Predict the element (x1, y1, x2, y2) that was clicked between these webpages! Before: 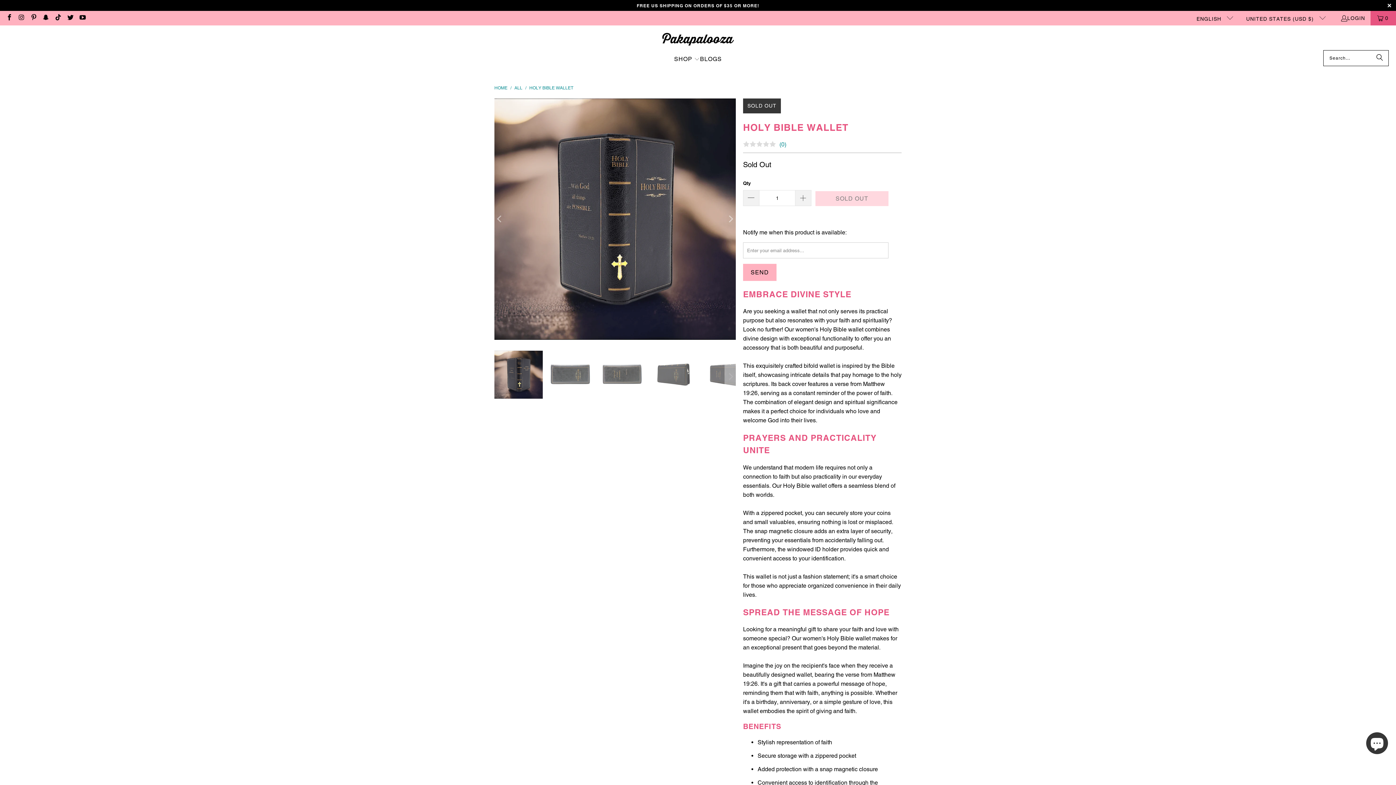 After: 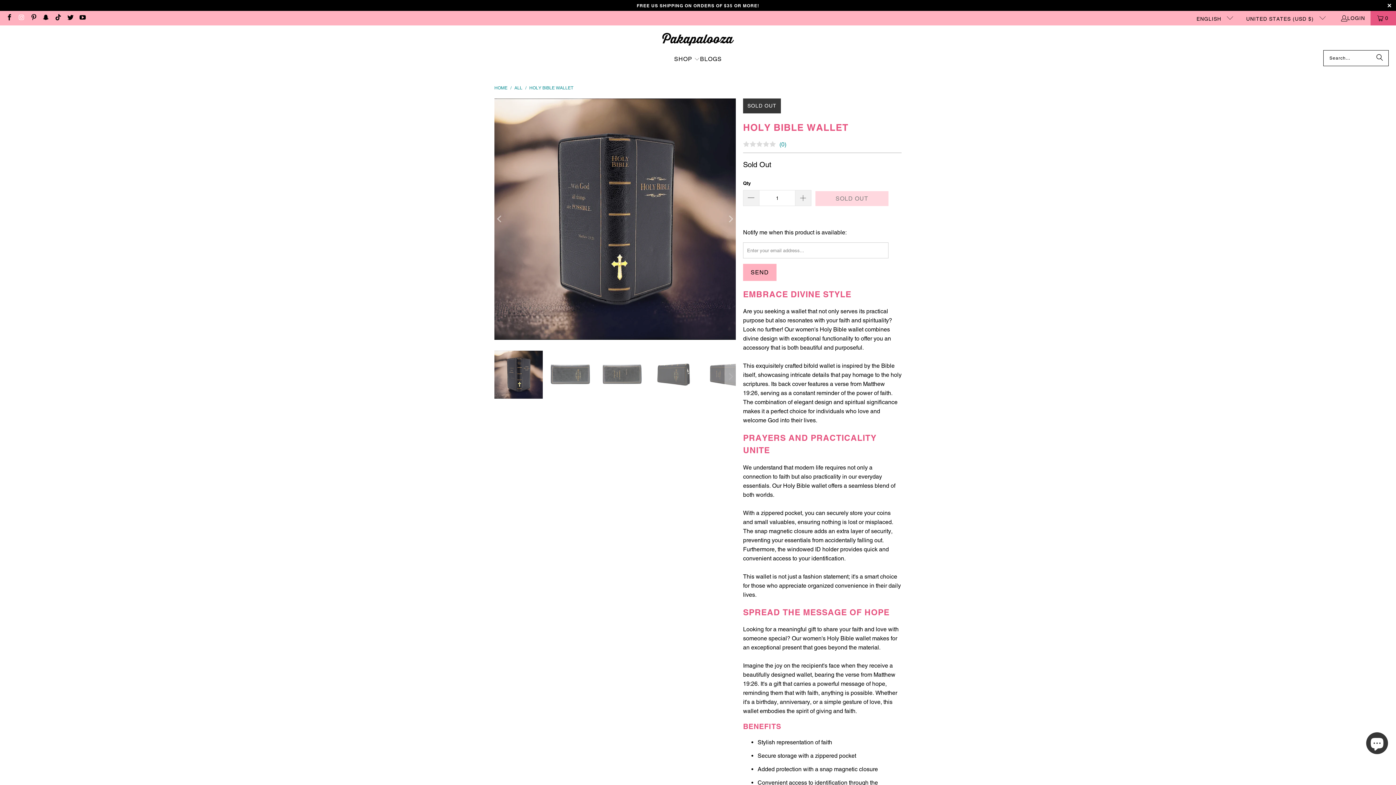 Action: bbox: (17, 15, 24, 21)